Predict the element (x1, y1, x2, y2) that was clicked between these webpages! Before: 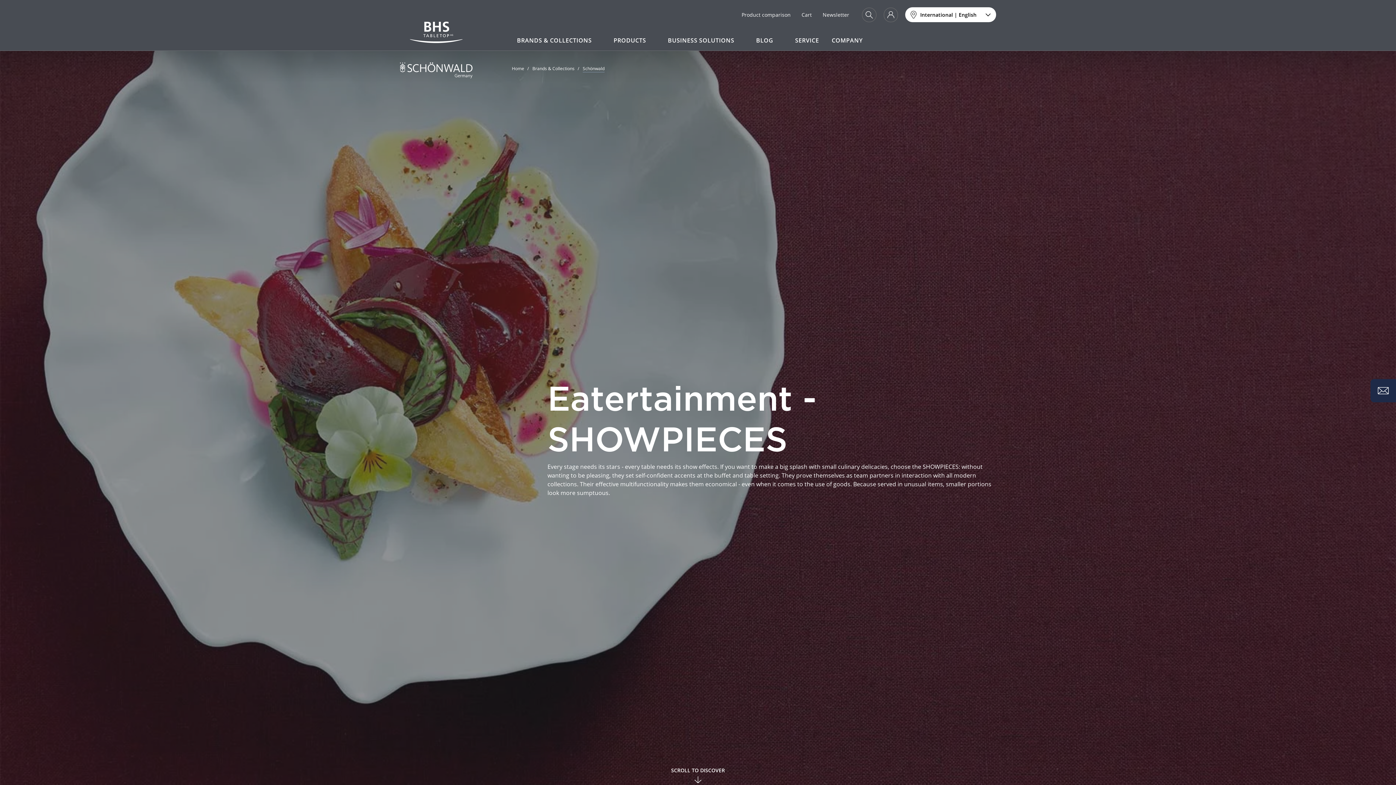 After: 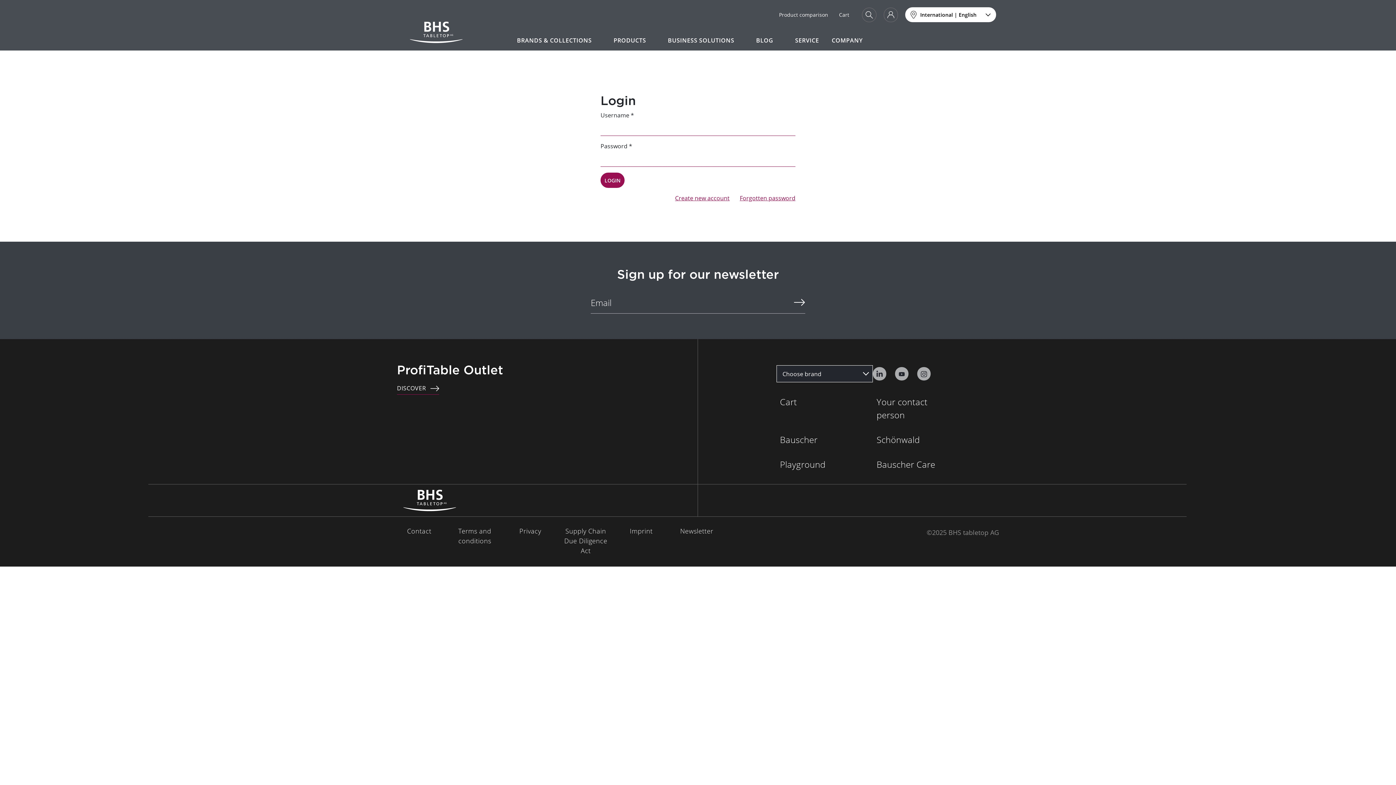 Action: bbox: (883, 7, 898, 22)